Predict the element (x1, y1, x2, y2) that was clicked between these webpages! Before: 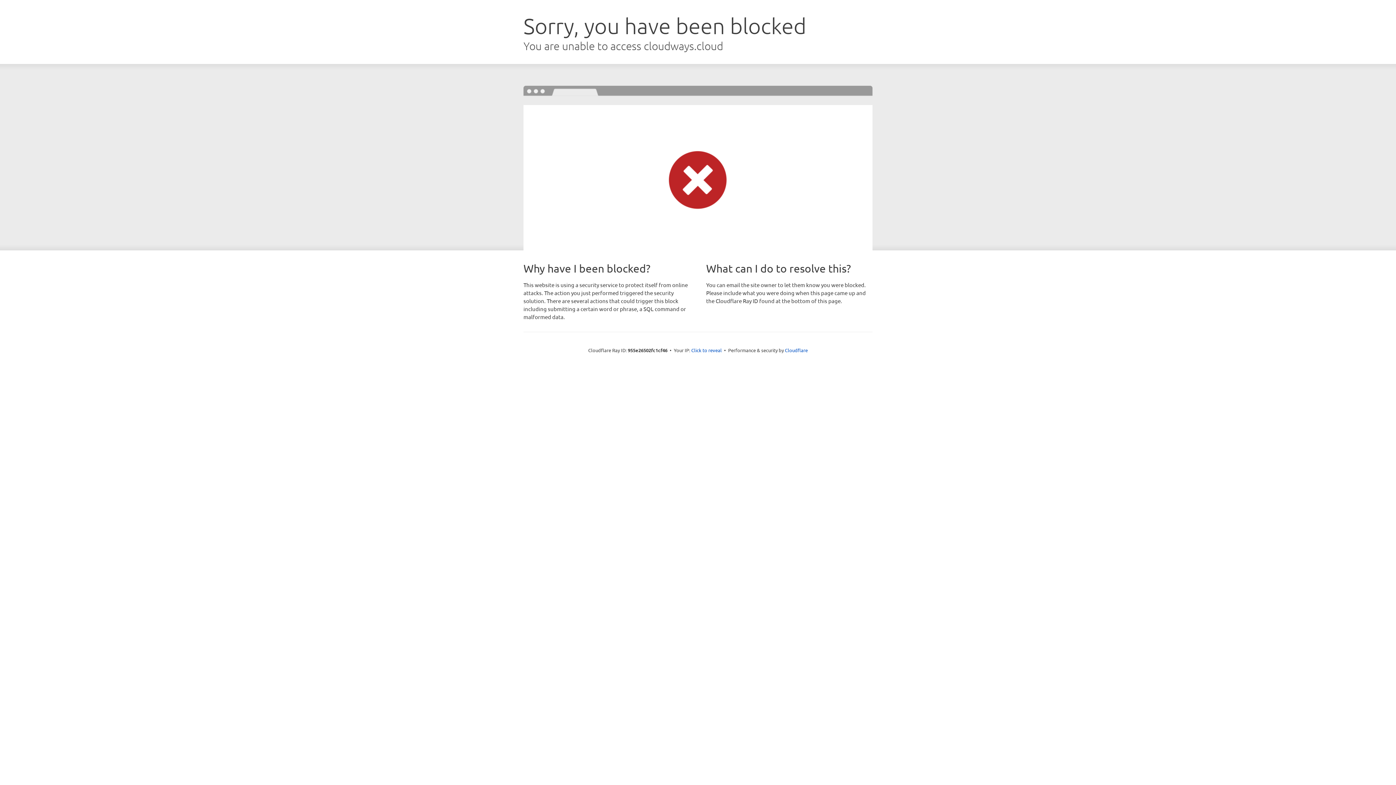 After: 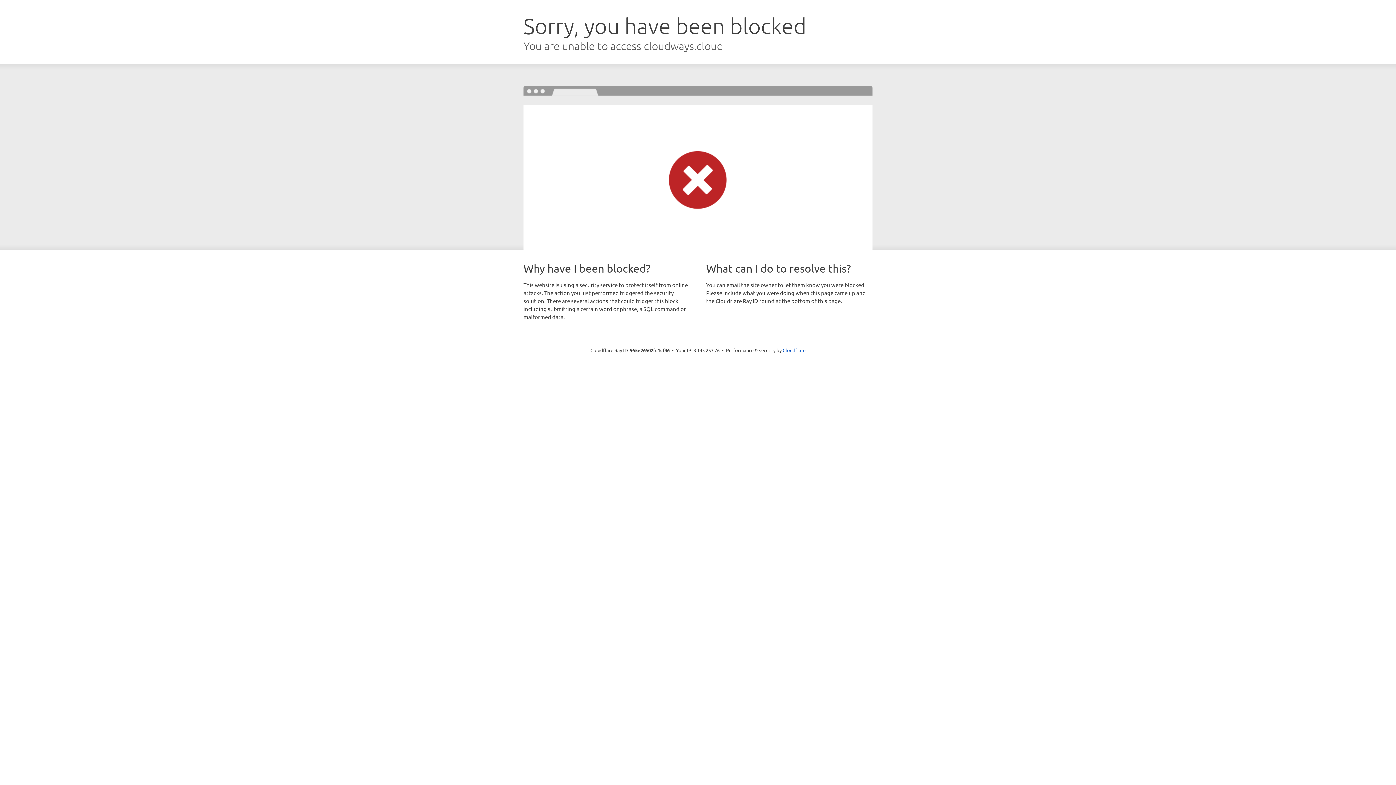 Action: bbox: (691, 346, 722, 353) label: Click to reveal